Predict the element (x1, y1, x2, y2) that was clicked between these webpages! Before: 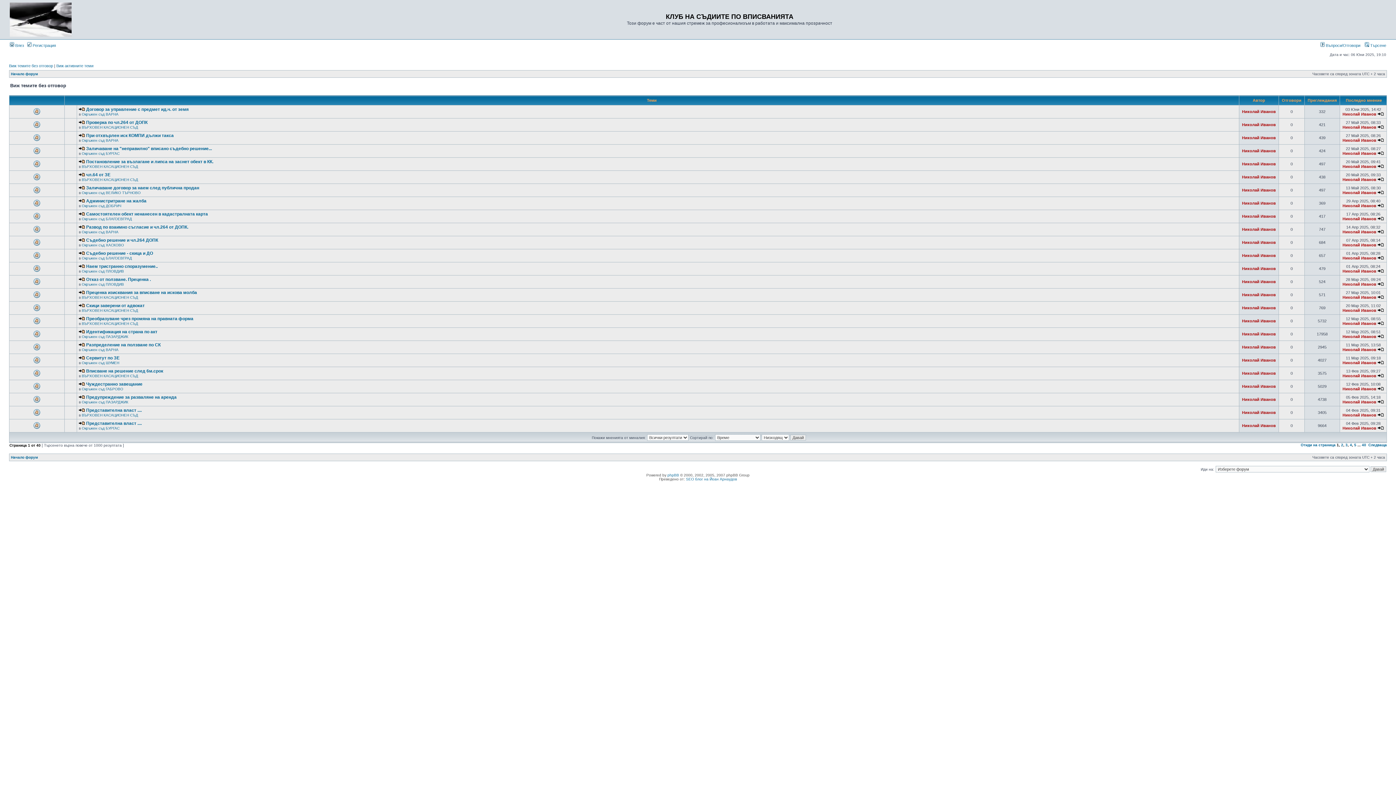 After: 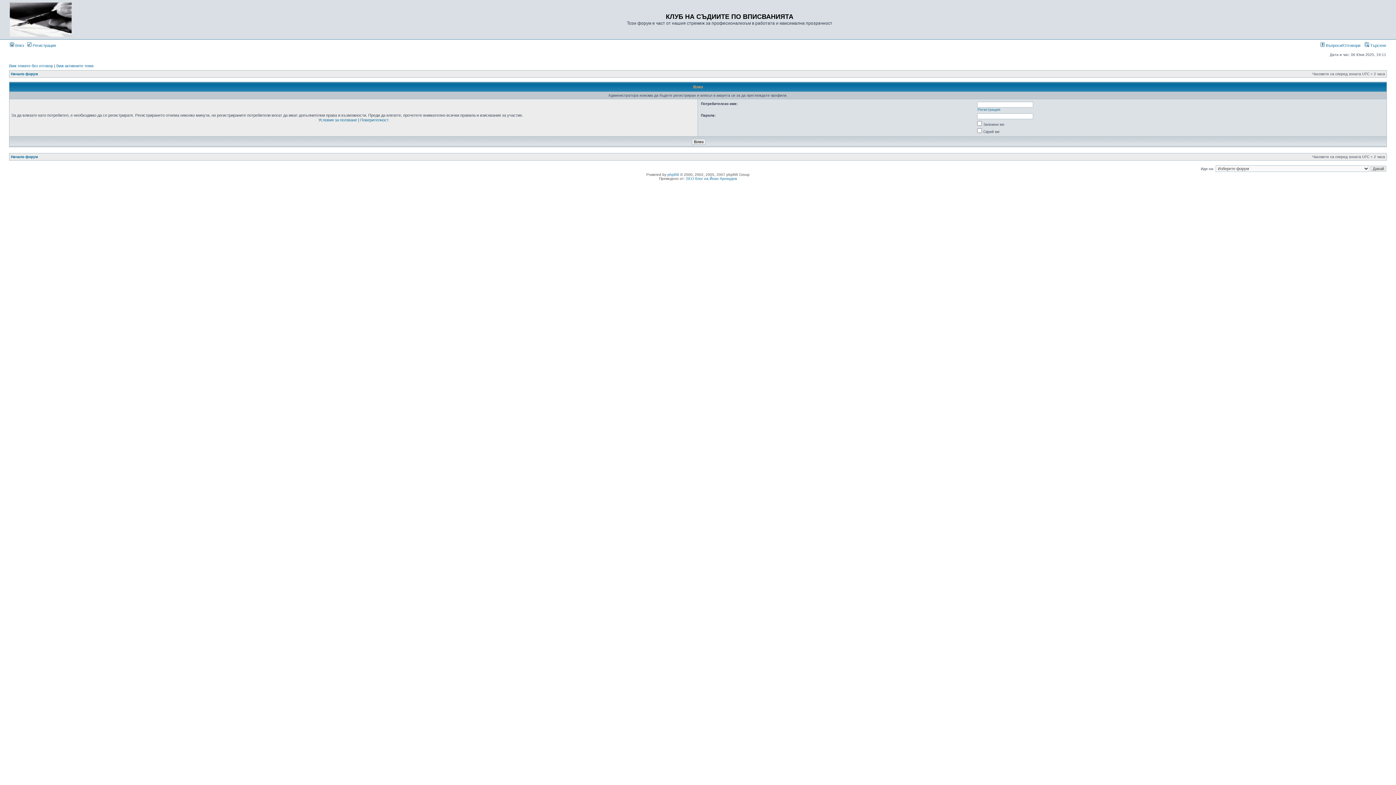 Action: bbox: (1342, 151, 1376, 155) label: Николай Иванов